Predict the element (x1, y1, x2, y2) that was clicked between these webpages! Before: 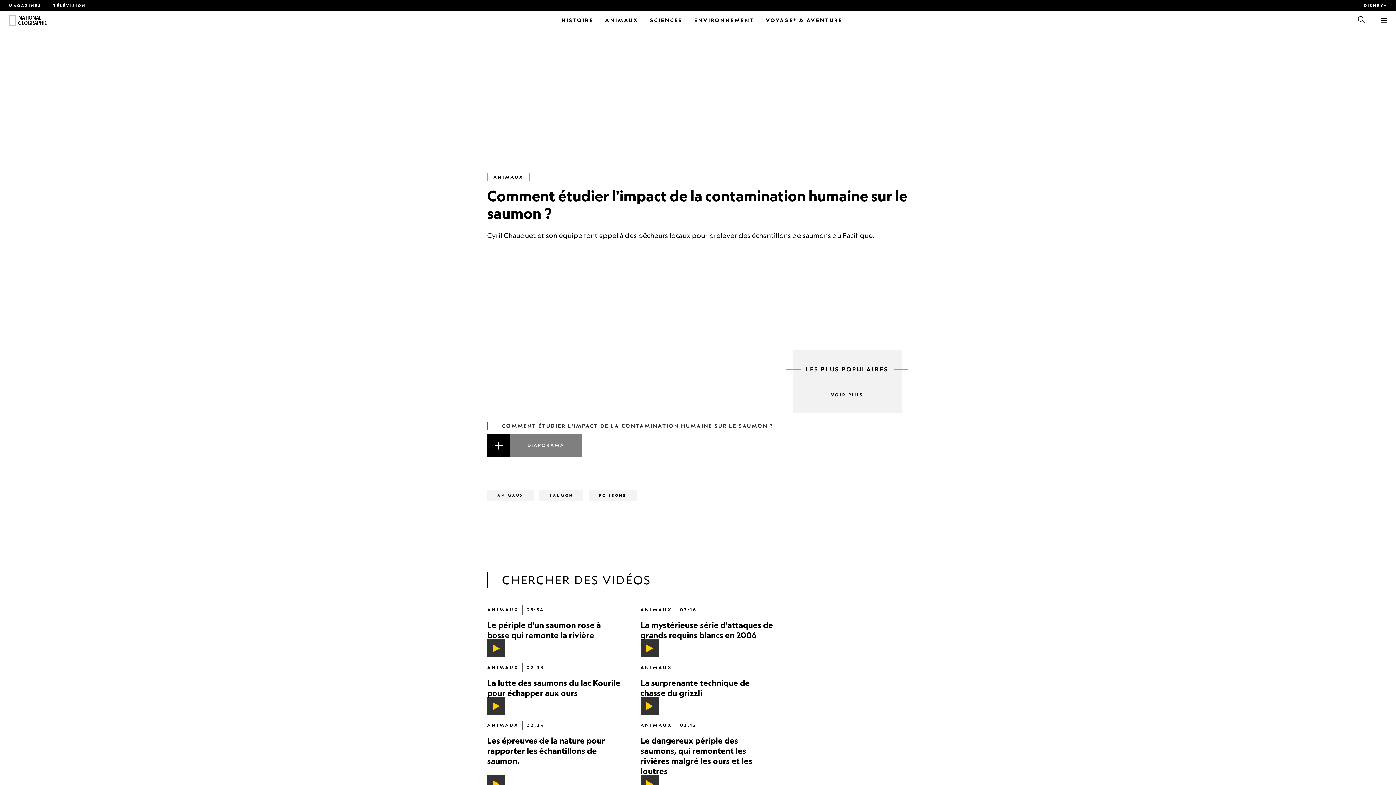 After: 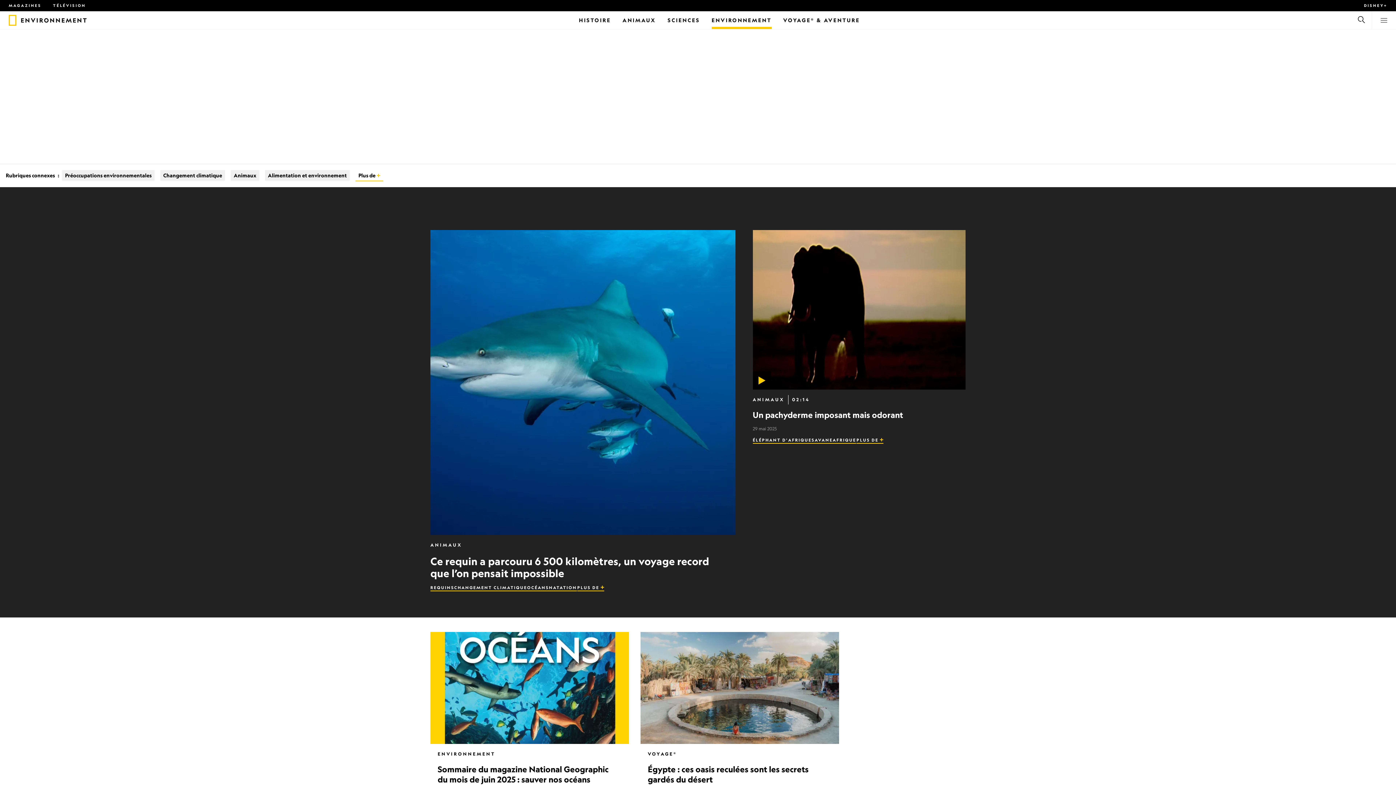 Action: label: Environnement bbox: (694, 11, 754, 29)